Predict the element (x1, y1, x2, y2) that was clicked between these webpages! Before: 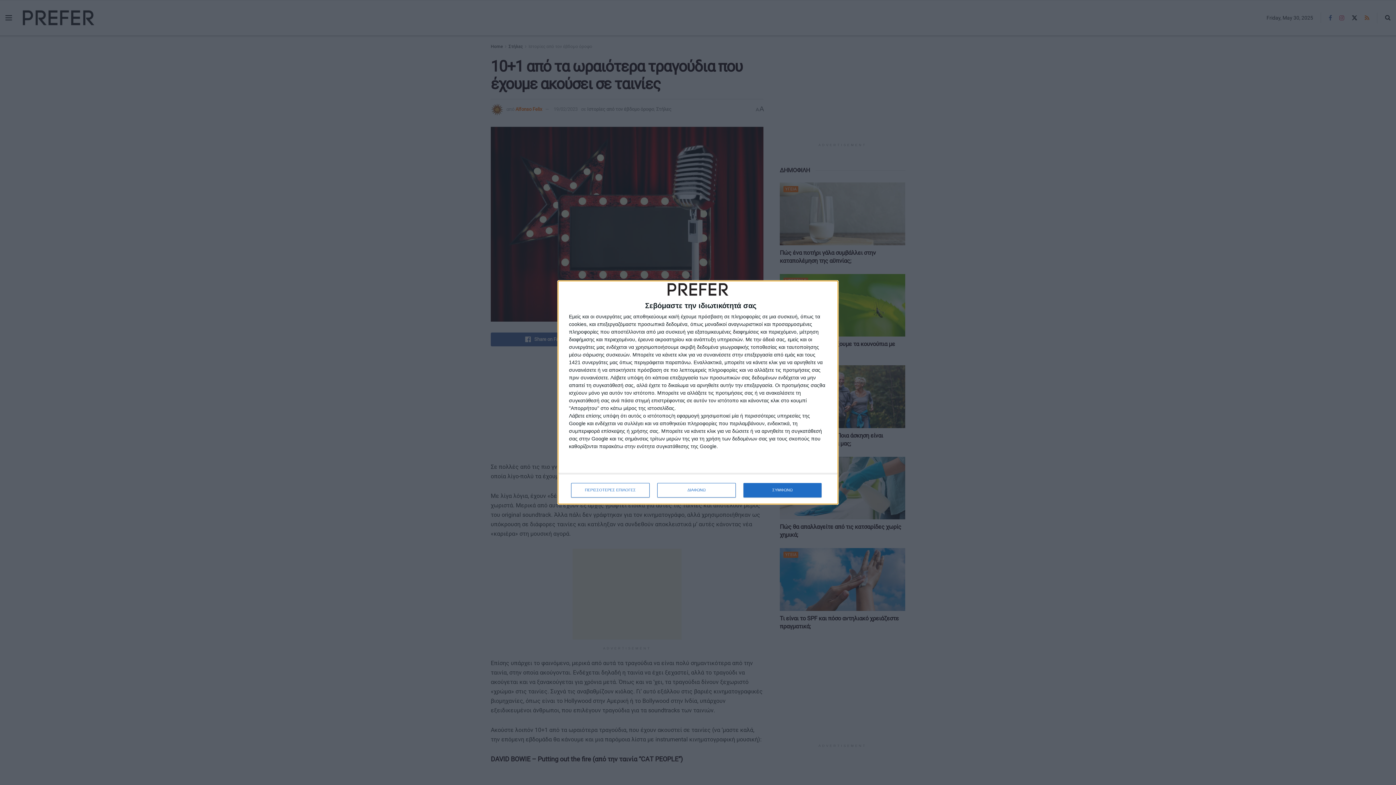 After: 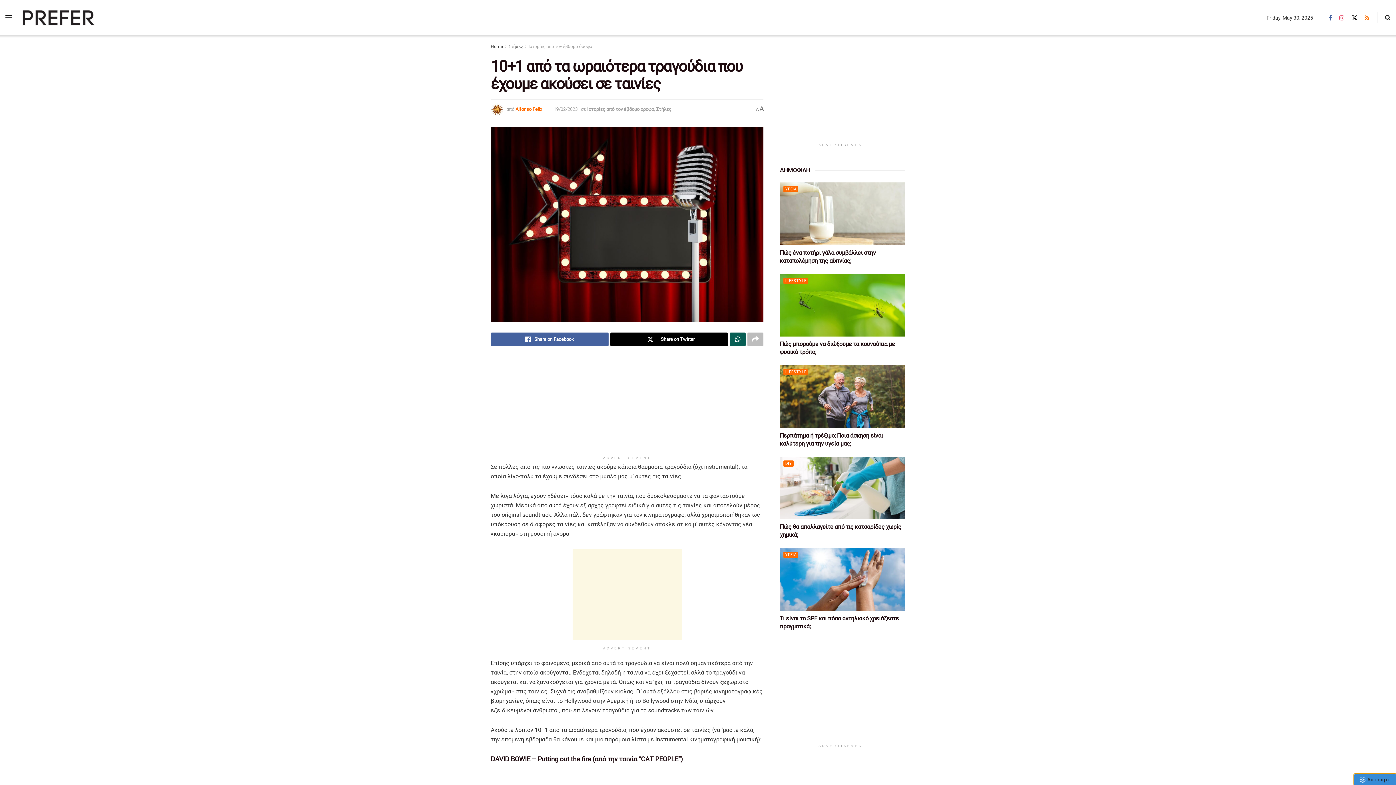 Action: bbox: (743, 483, 821, 497) label: ΣΥΜΦΩΝΩ